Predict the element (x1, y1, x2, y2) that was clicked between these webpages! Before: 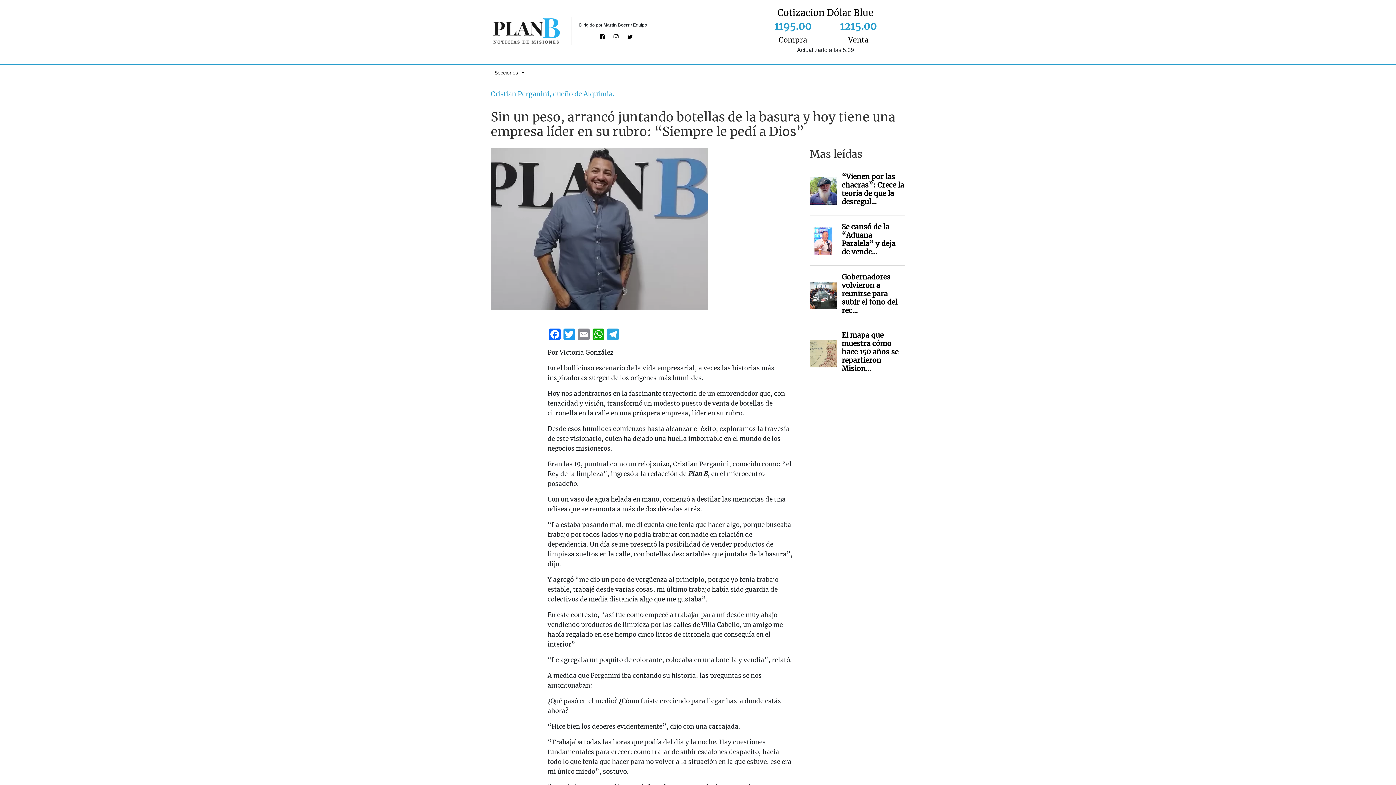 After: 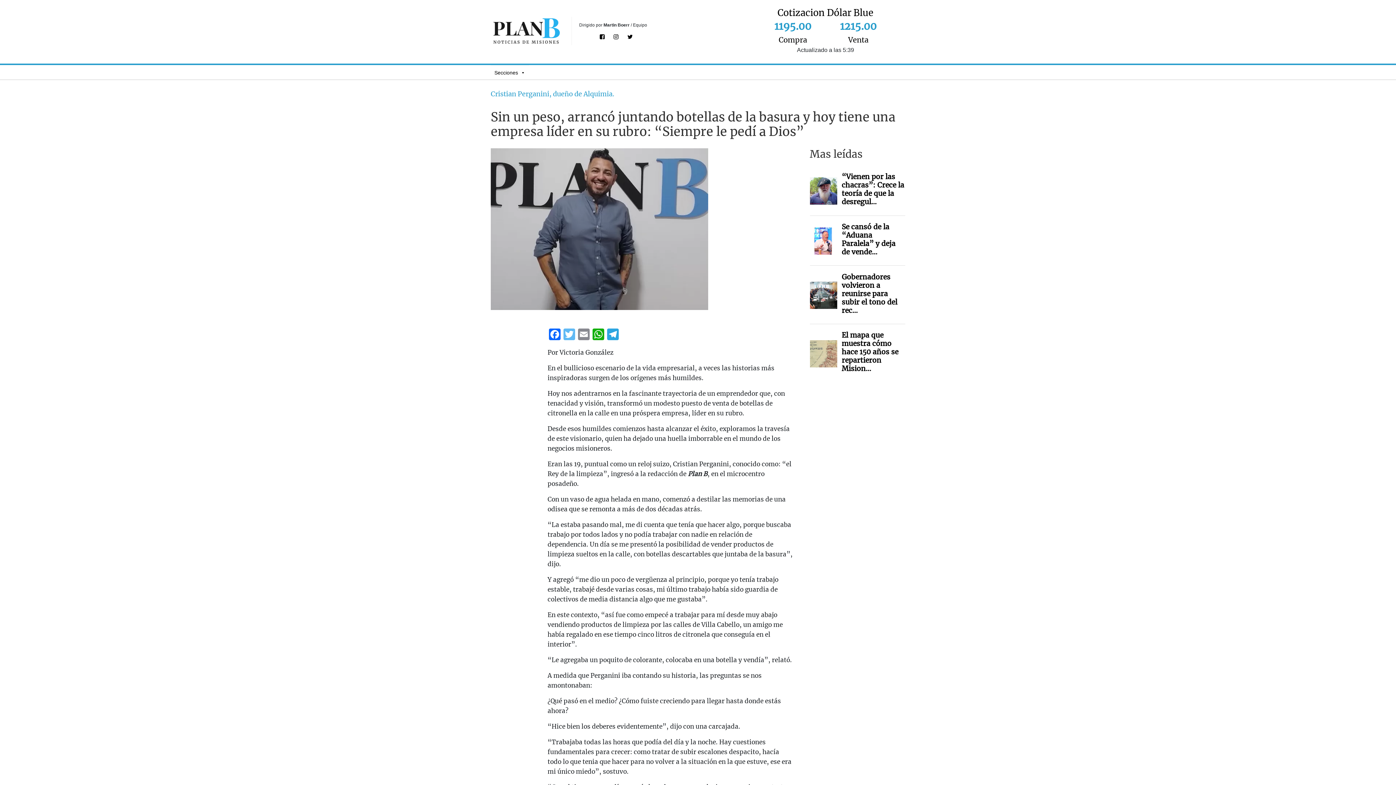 Action: label: Twitter bbox: (562, 328, 576, 342)